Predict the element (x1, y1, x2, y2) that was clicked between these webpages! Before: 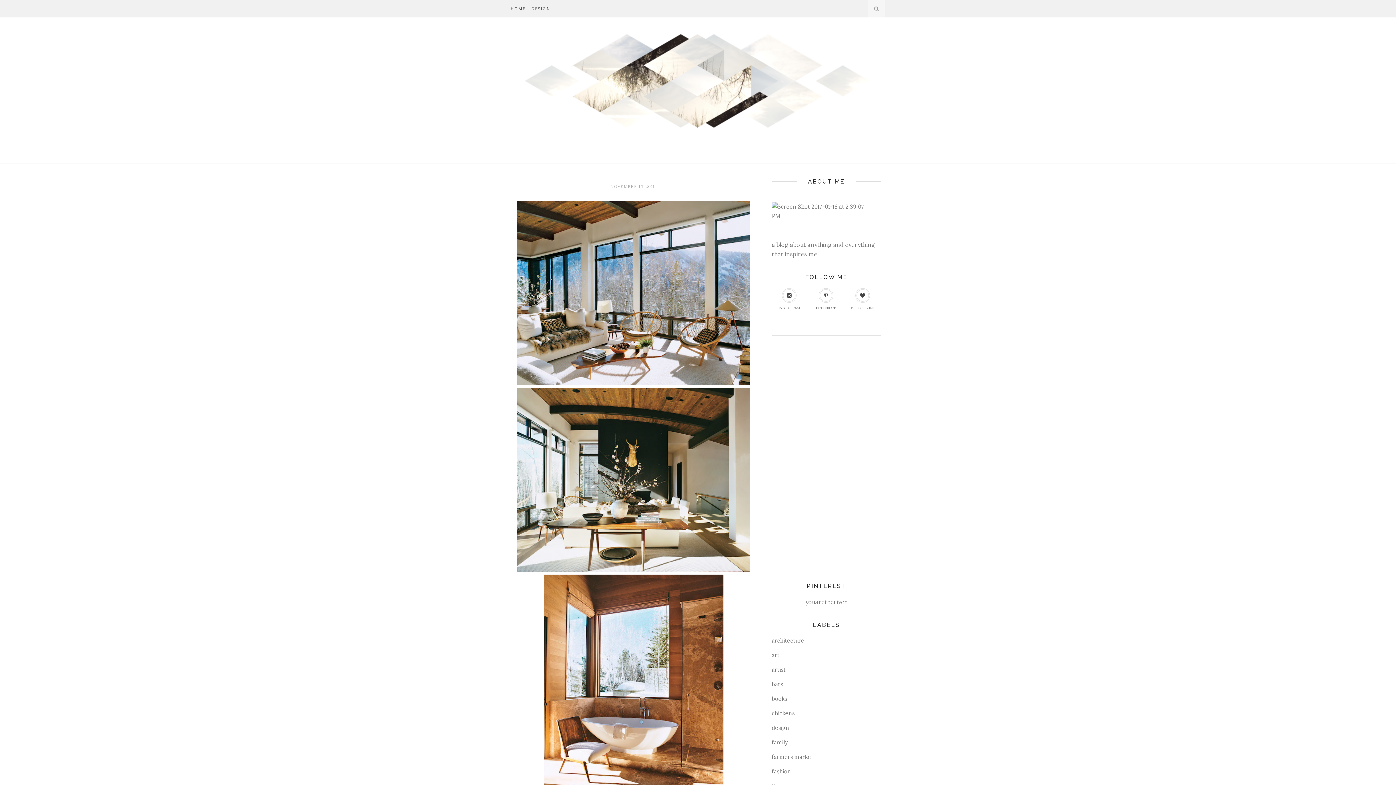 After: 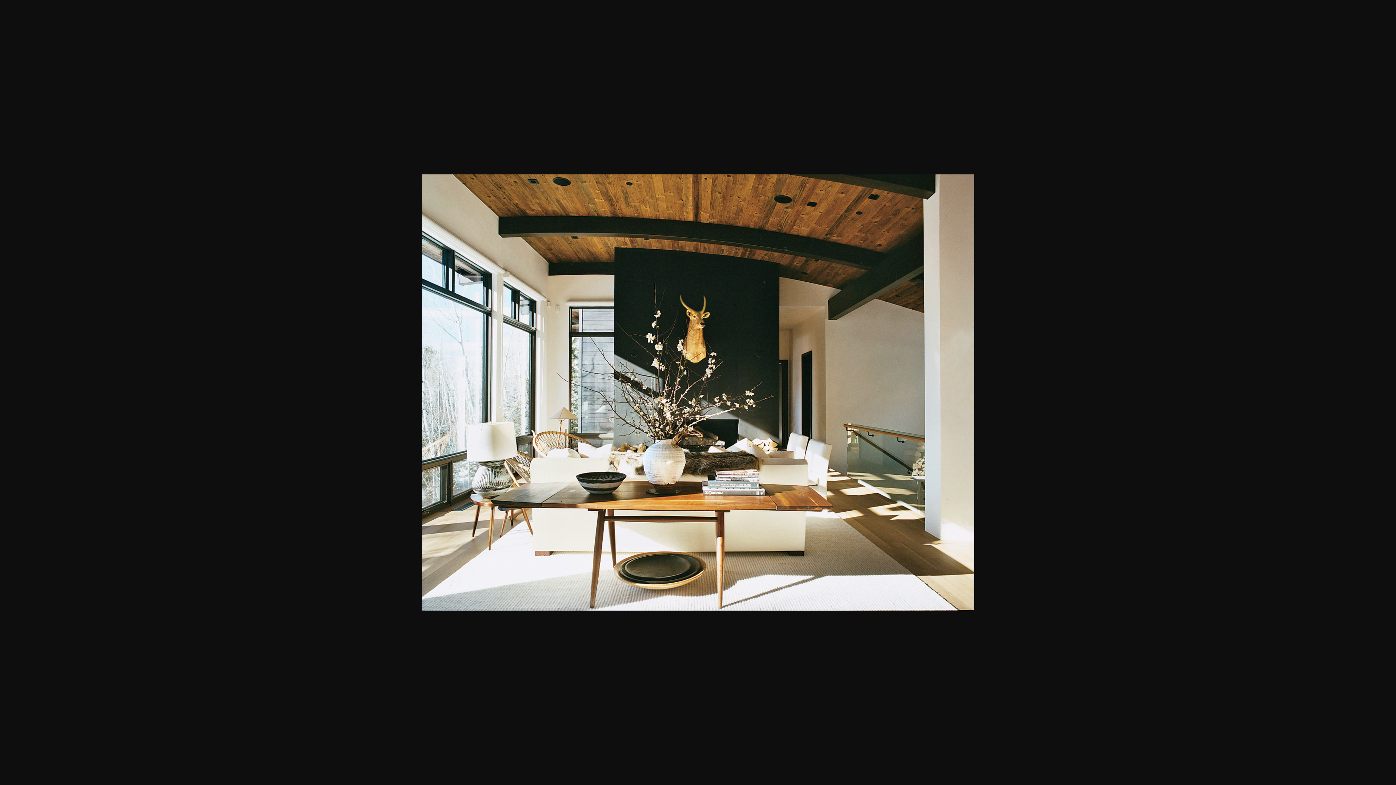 Action: bbox: (517, 566, 750, 573)